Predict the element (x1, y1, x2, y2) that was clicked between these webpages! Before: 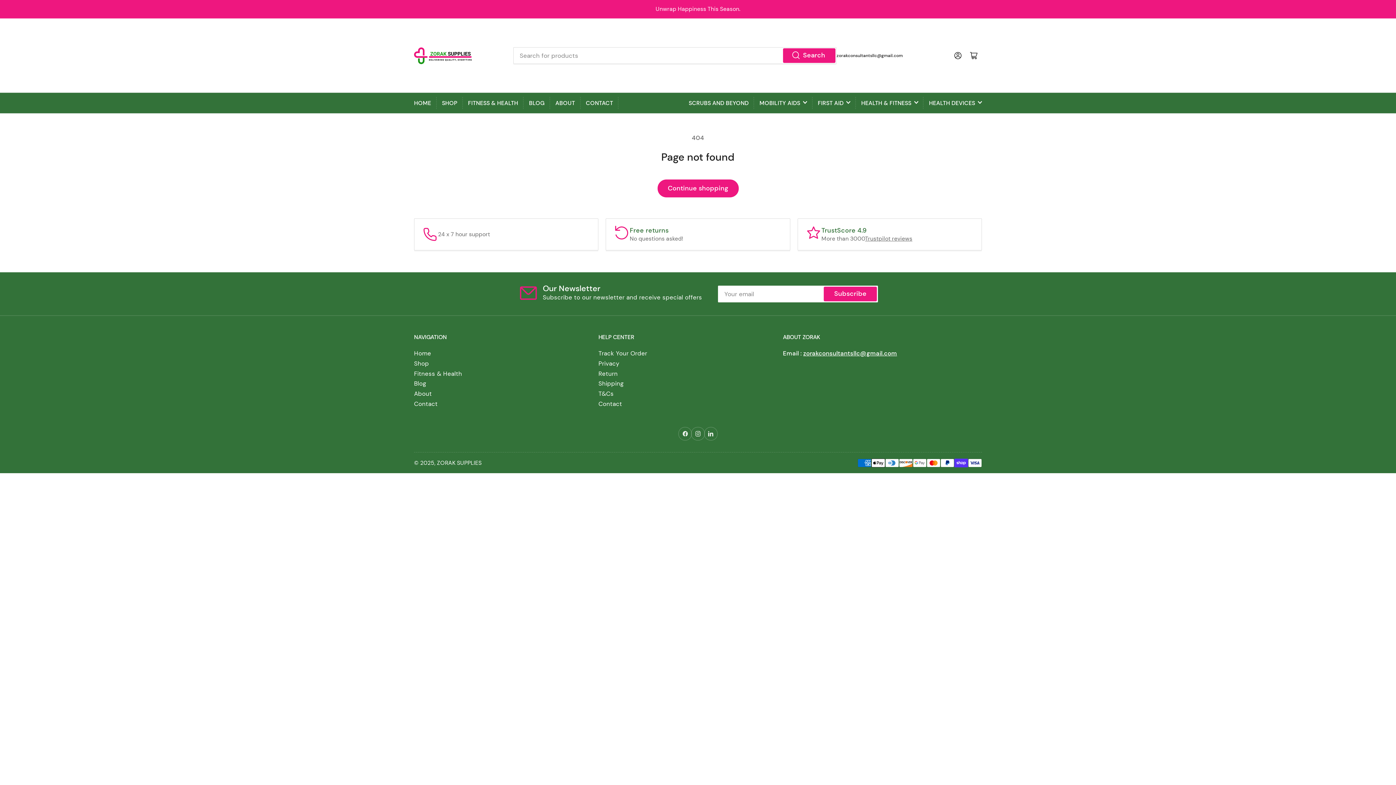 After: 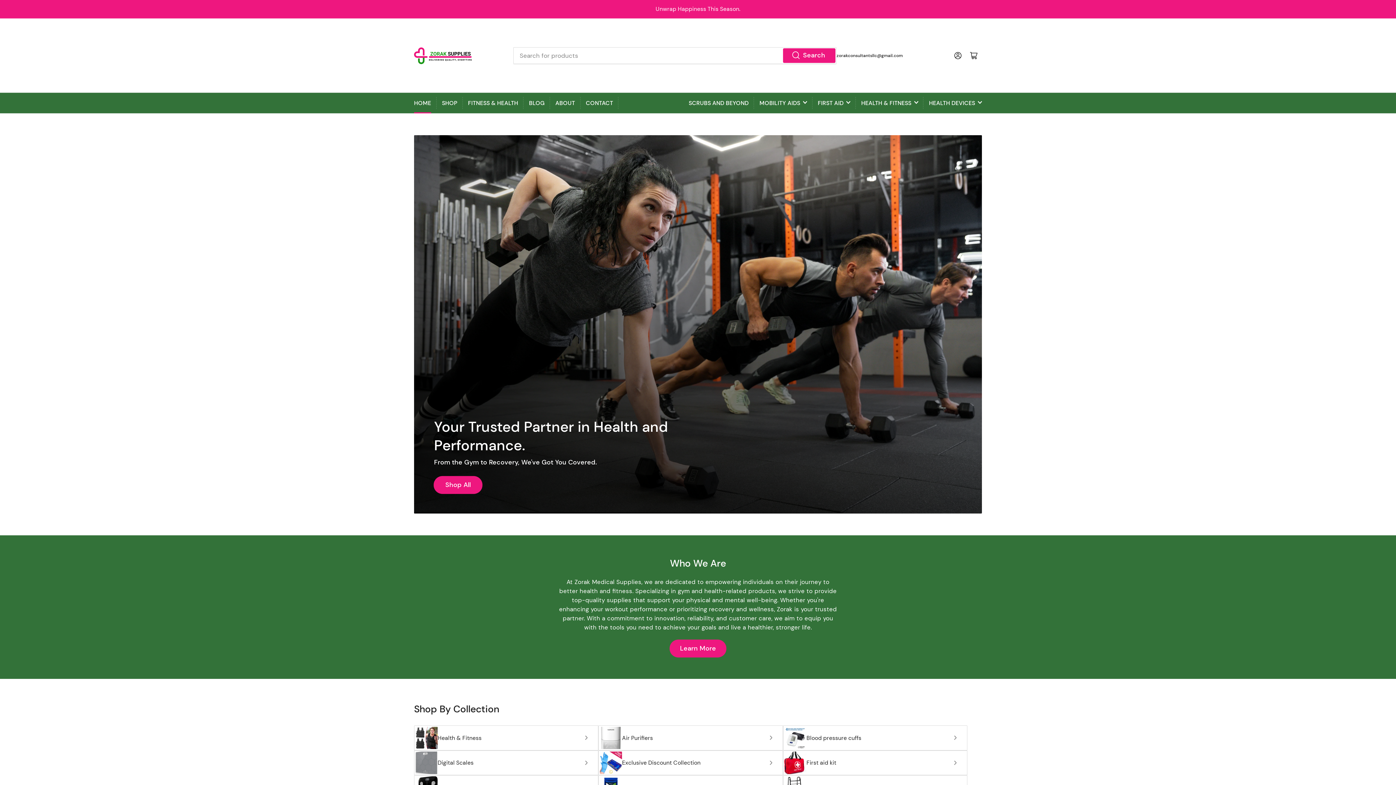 Action: label: Home bbox: (414, 349, 431, 357)